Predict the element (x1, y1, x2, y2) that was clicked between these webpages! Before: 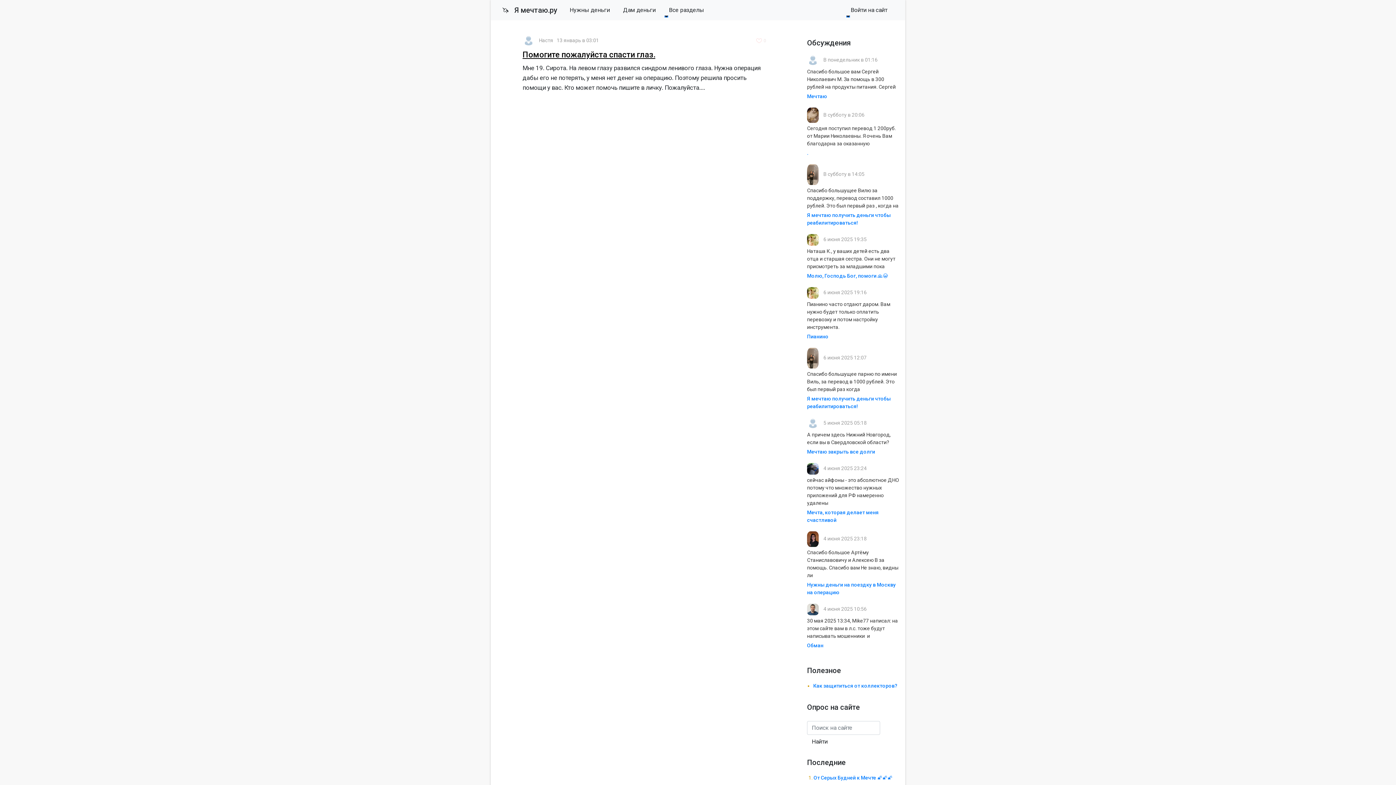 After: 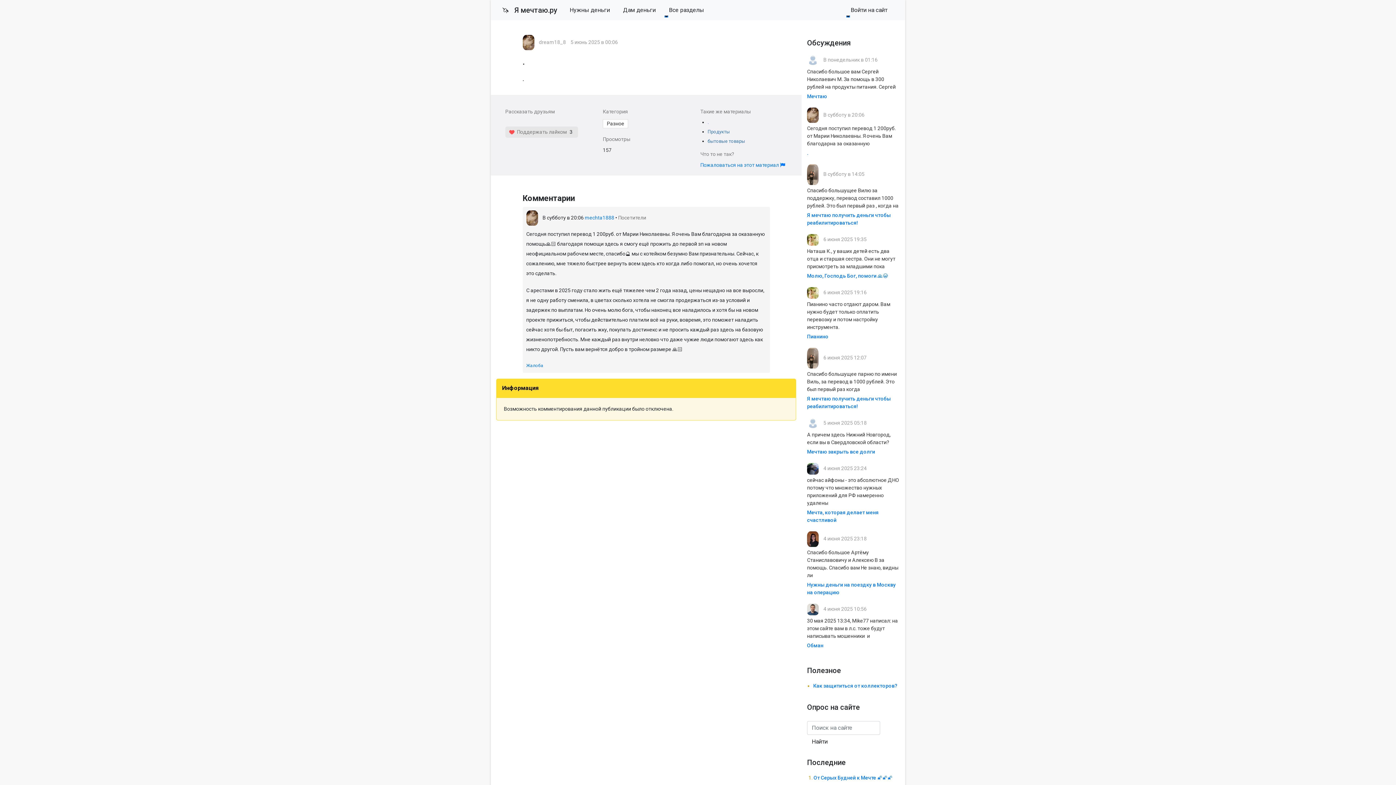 Action: label: . bbox: (807, 150, 808, 156)